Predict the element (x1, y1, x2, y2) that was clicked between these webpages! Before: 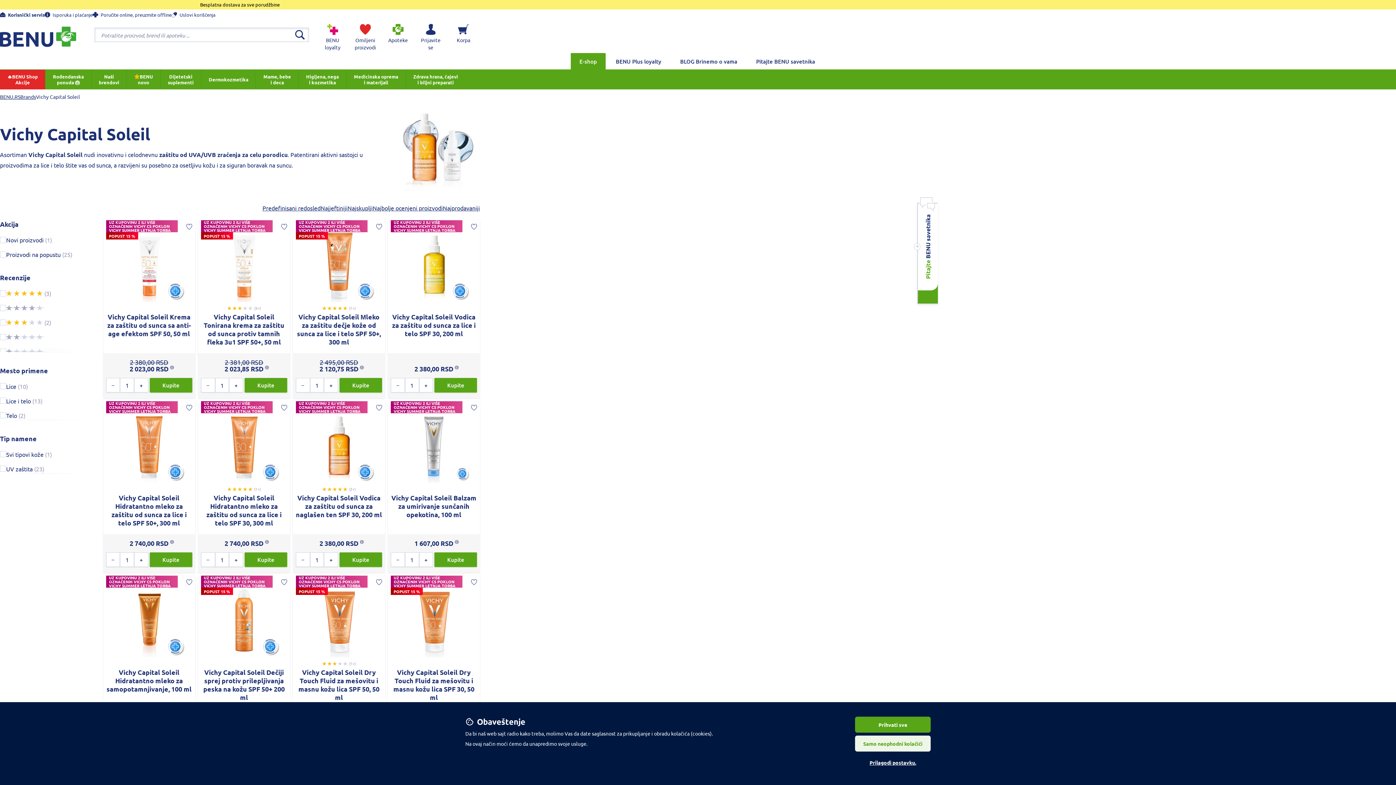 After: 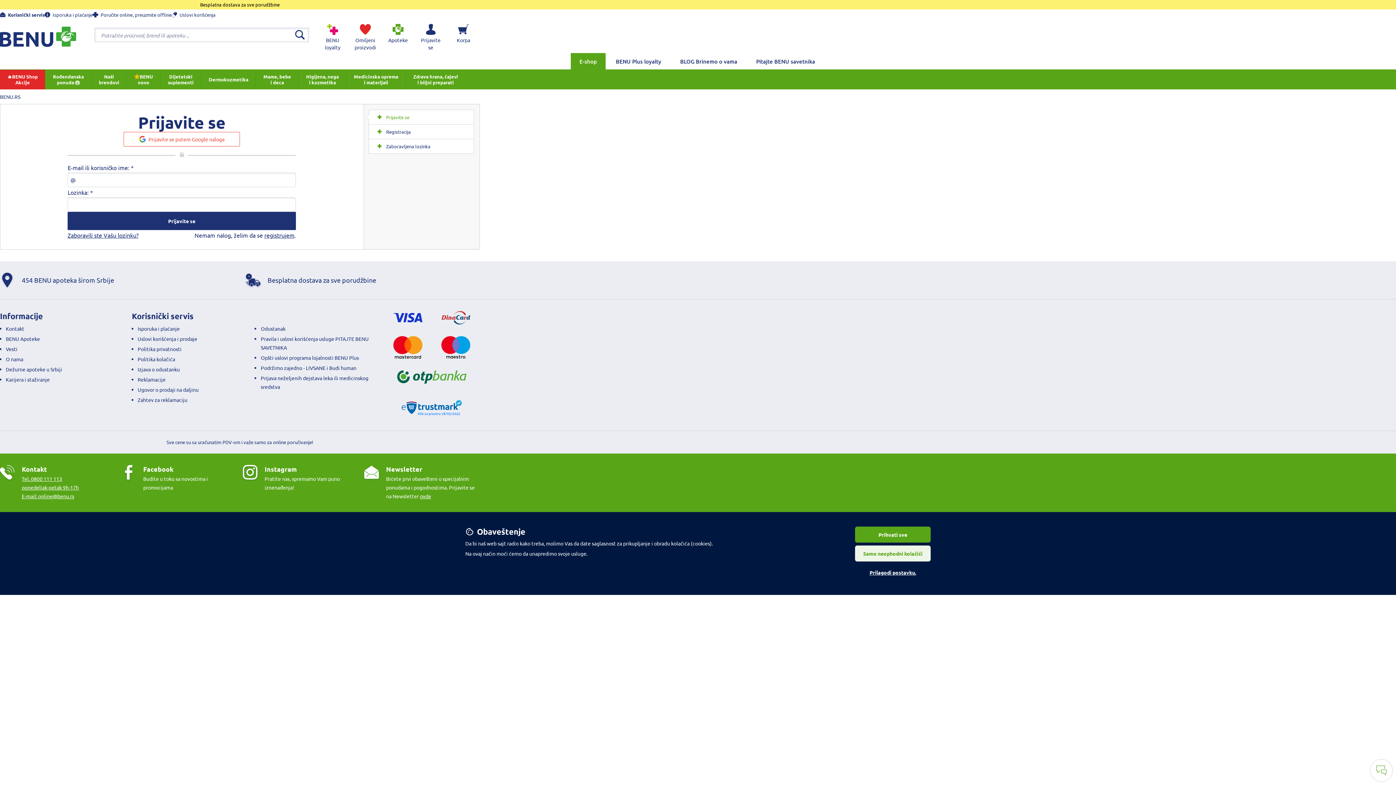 Action: label: Omiljeni proizvodi bbox: (349, 20, 381, 53)